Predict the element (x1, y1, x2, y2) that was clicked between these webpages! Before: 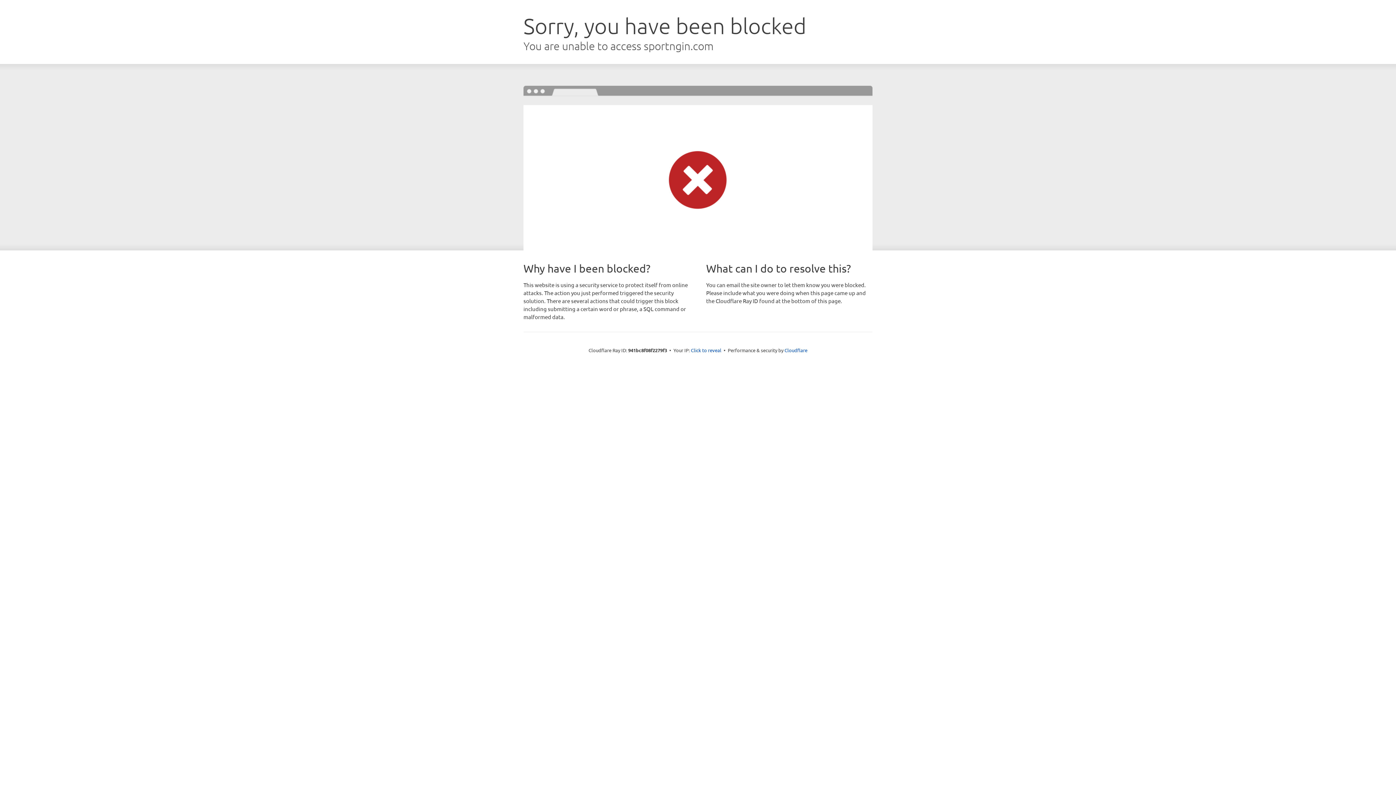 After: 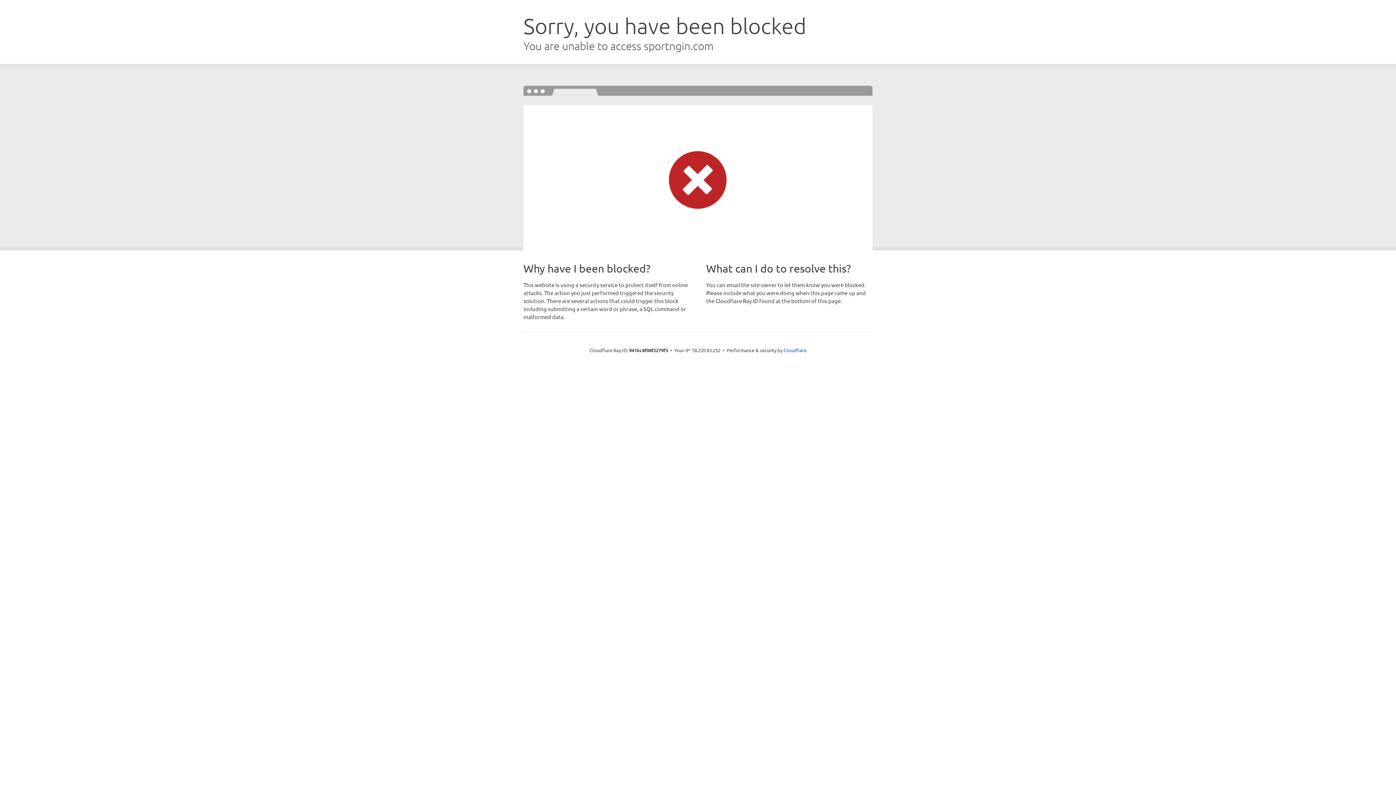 Action: label: Click to reveal bbox: (691, 346, 721, 353)